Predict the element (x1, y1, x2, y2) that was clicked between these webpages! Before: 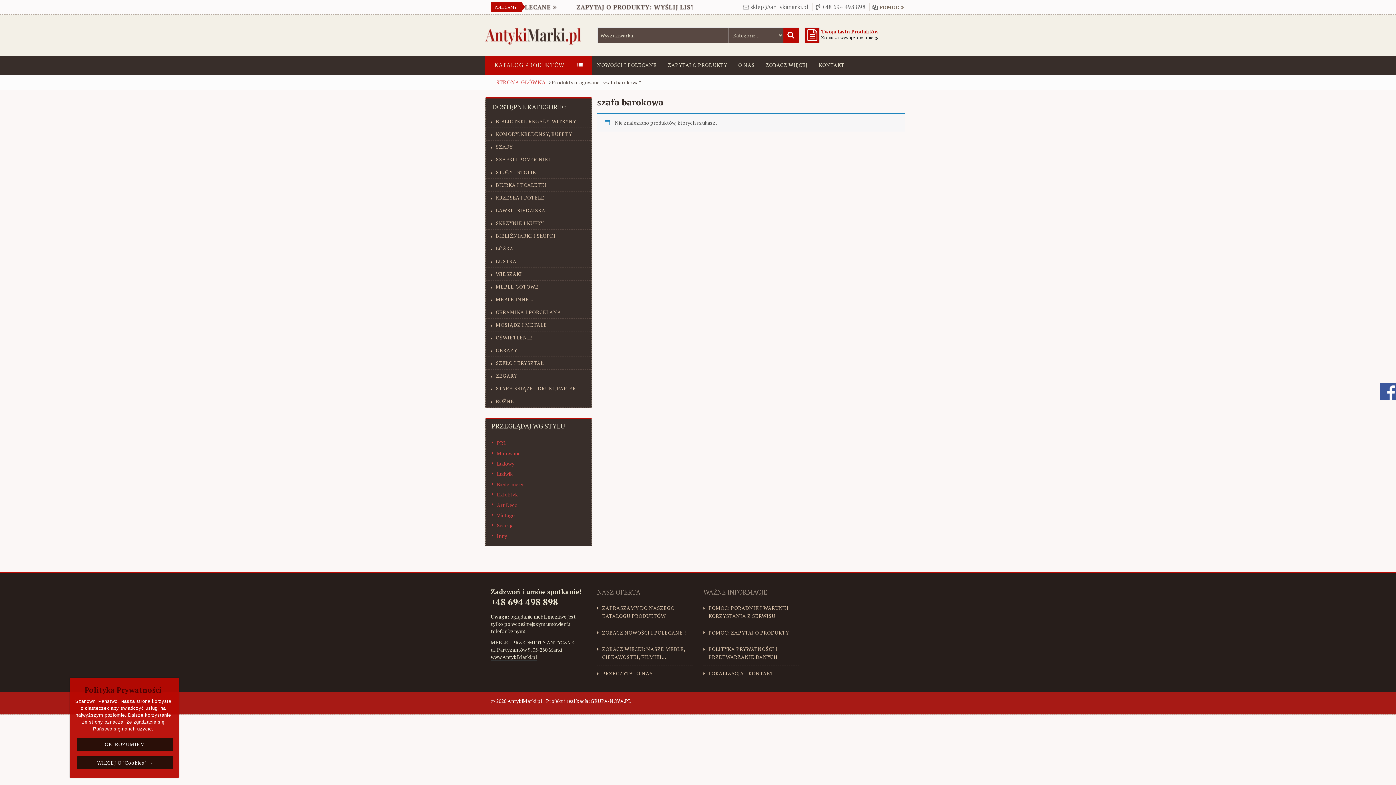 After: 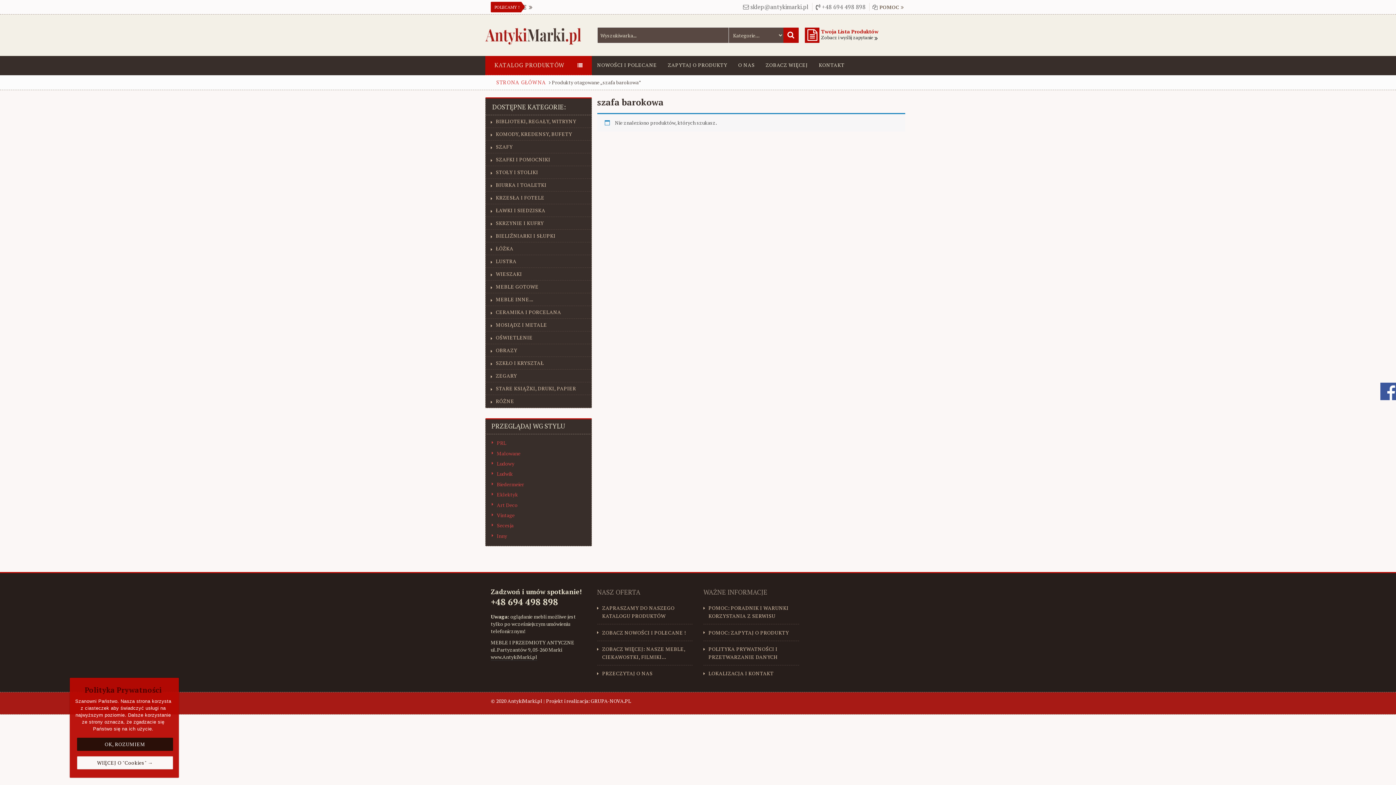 Action: bbox: (77, 756, 173, 769) label: WIĘCEJ O "Cookies" →